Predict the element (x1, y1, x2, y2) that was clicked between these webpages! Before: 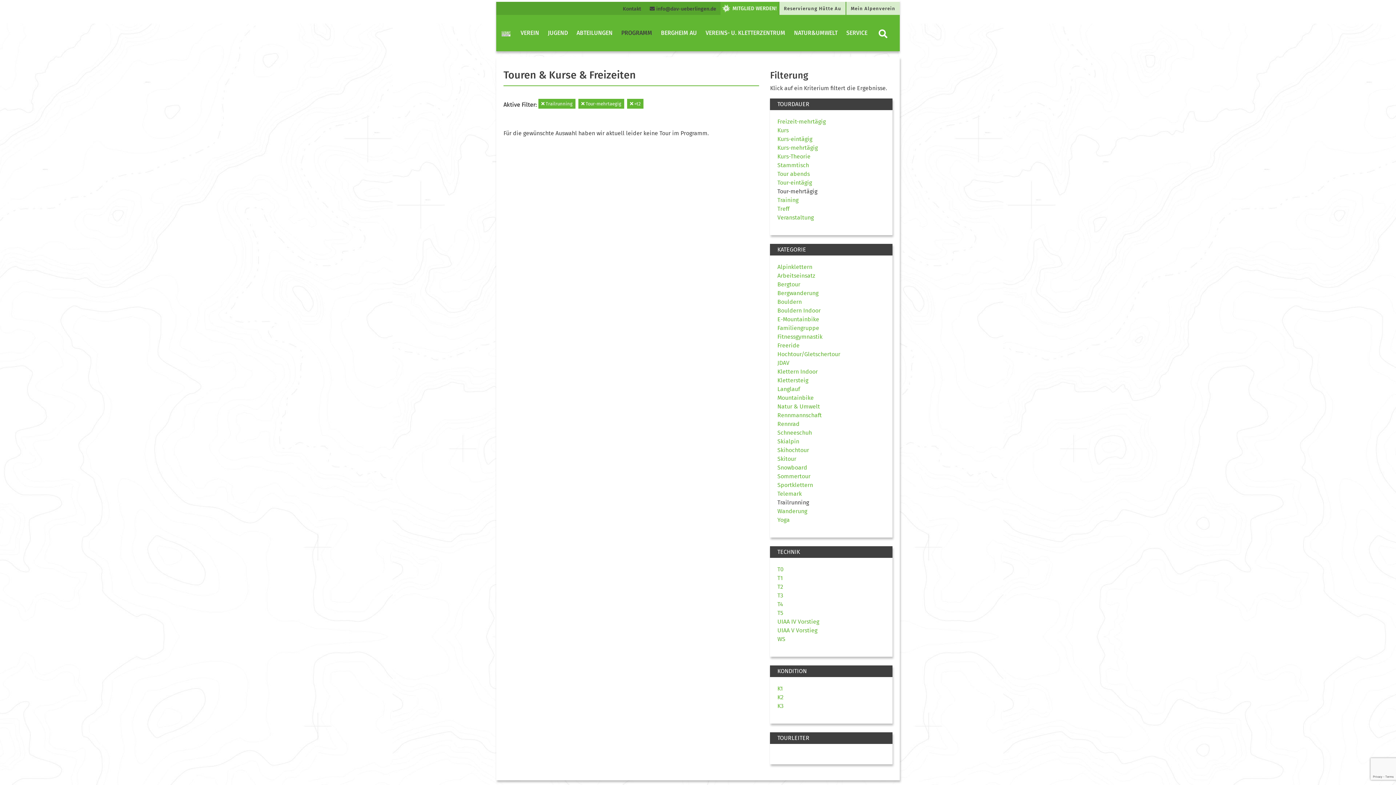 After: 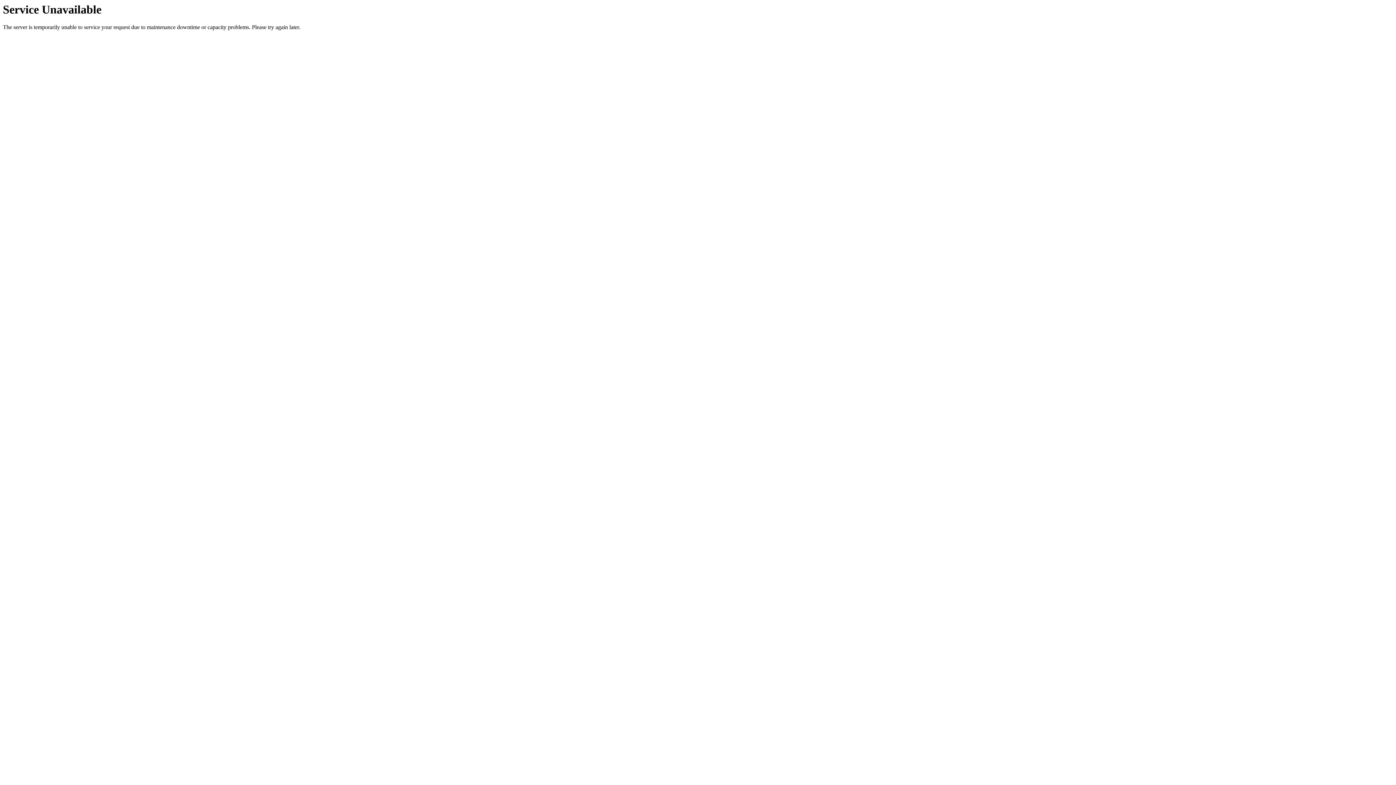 Action: label: Alpinklettern bbox: (777, 263, 812, 270)